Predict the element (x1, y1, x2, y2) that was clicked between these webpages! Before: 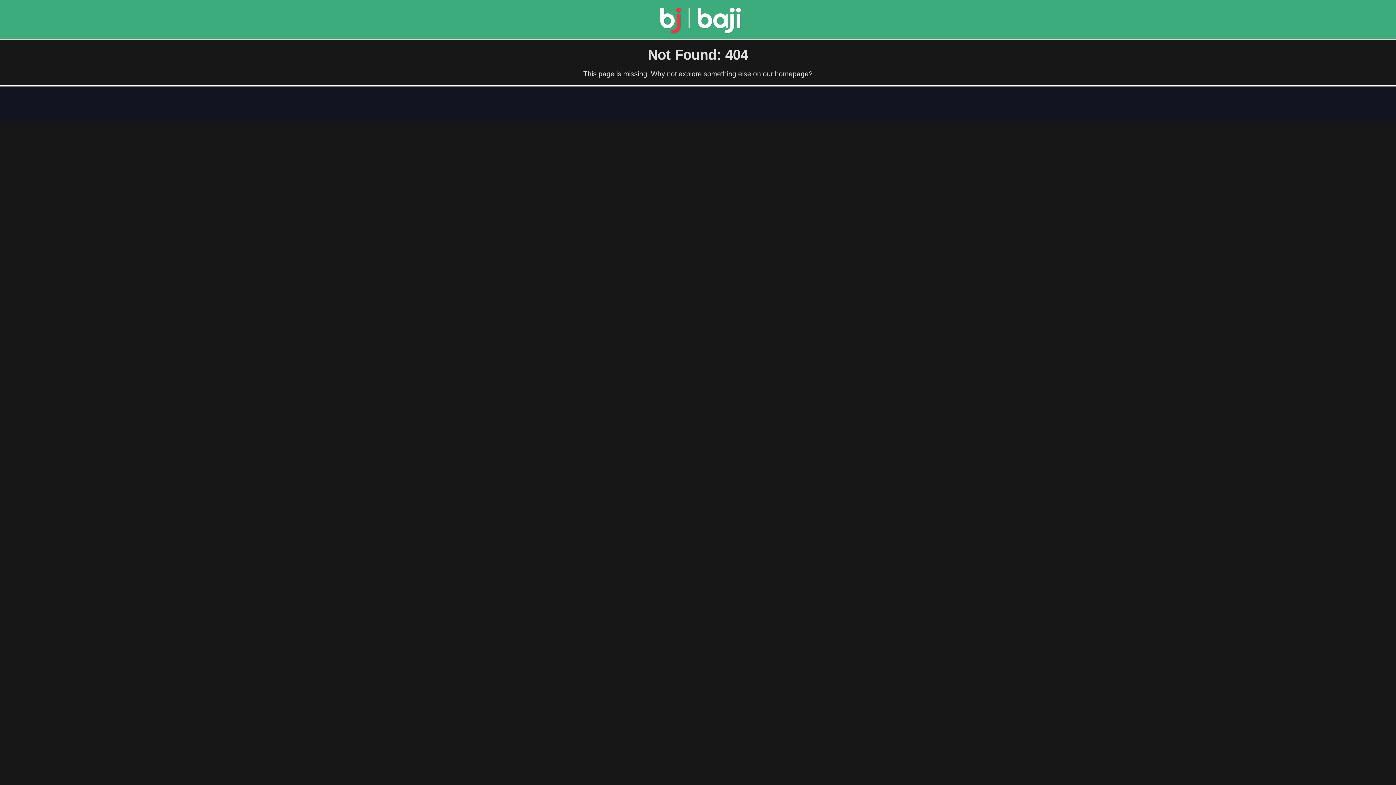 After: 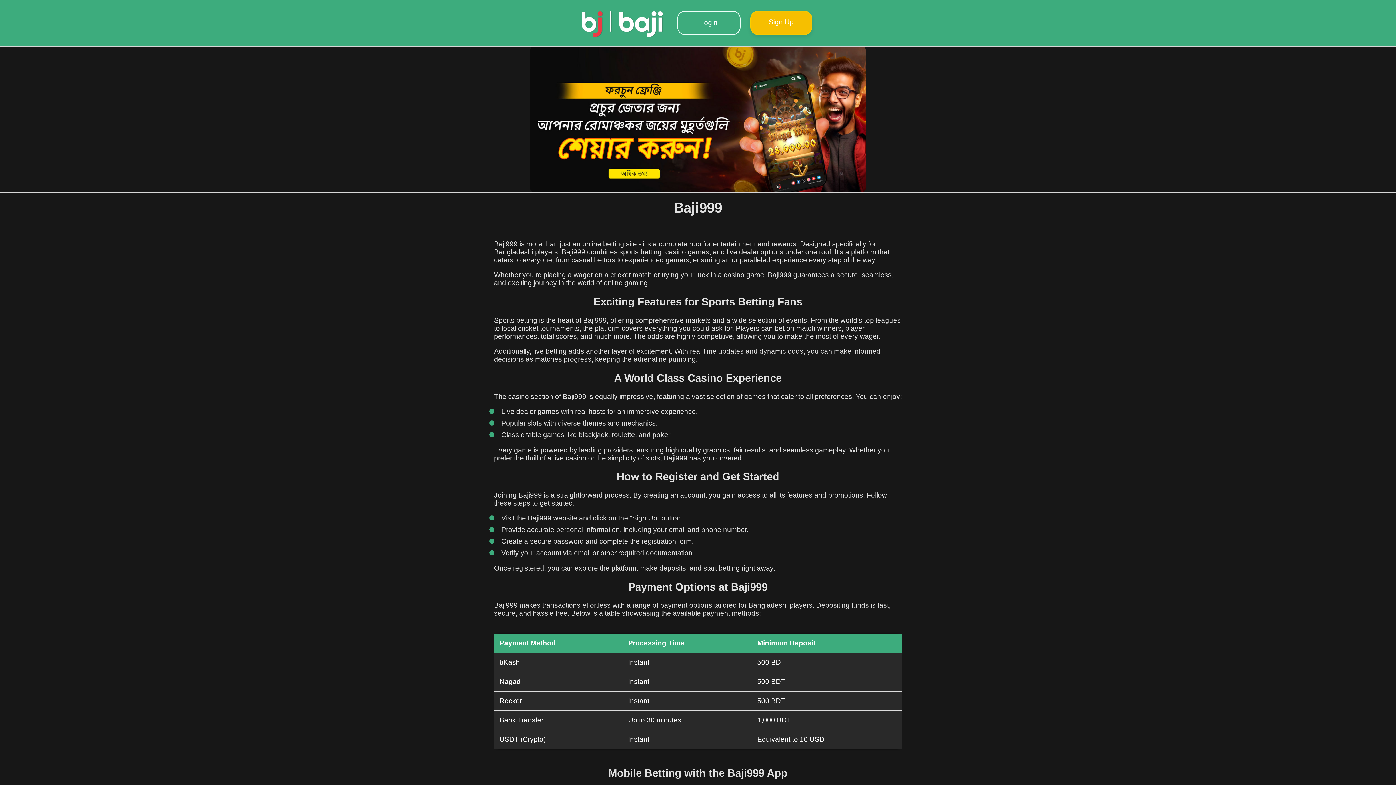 Action: bbox: (657, 27, 744, 34)